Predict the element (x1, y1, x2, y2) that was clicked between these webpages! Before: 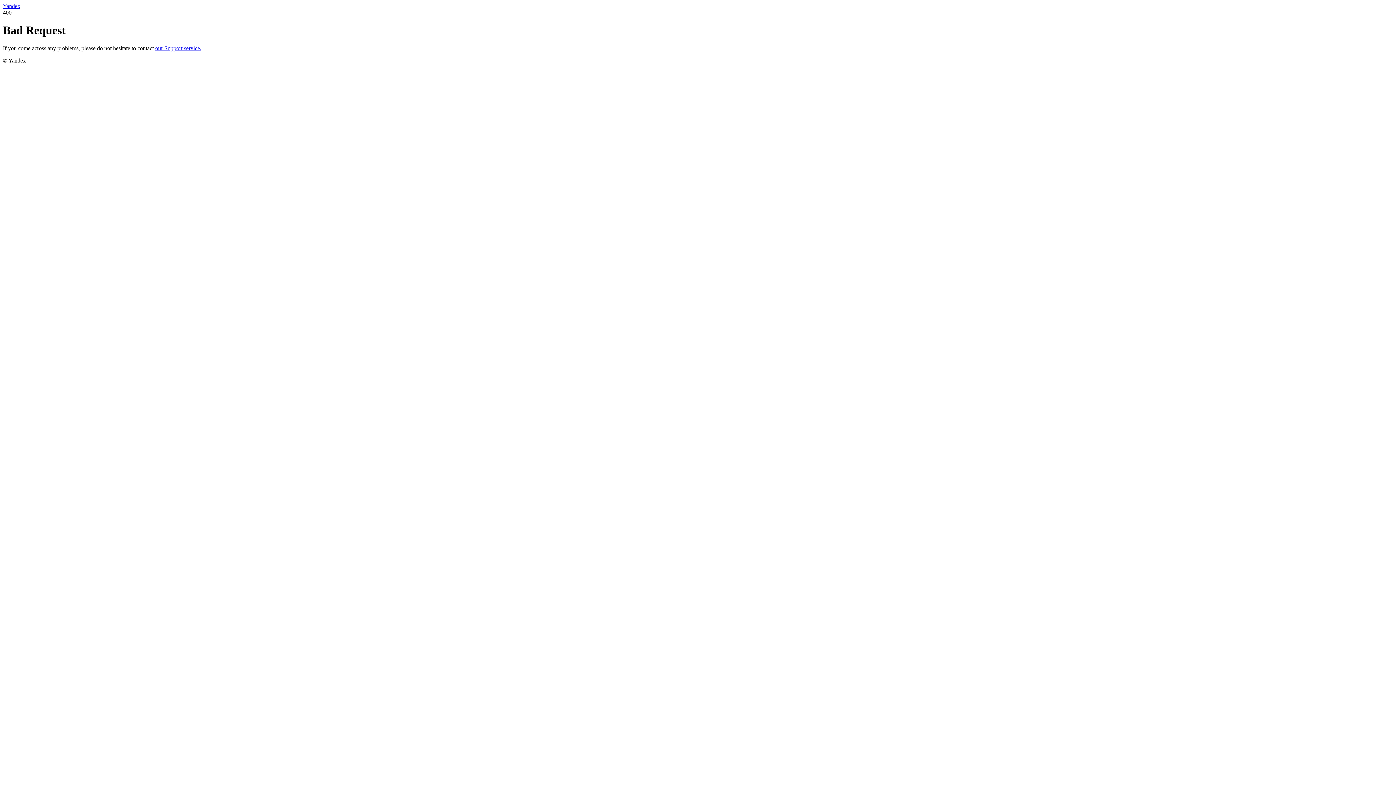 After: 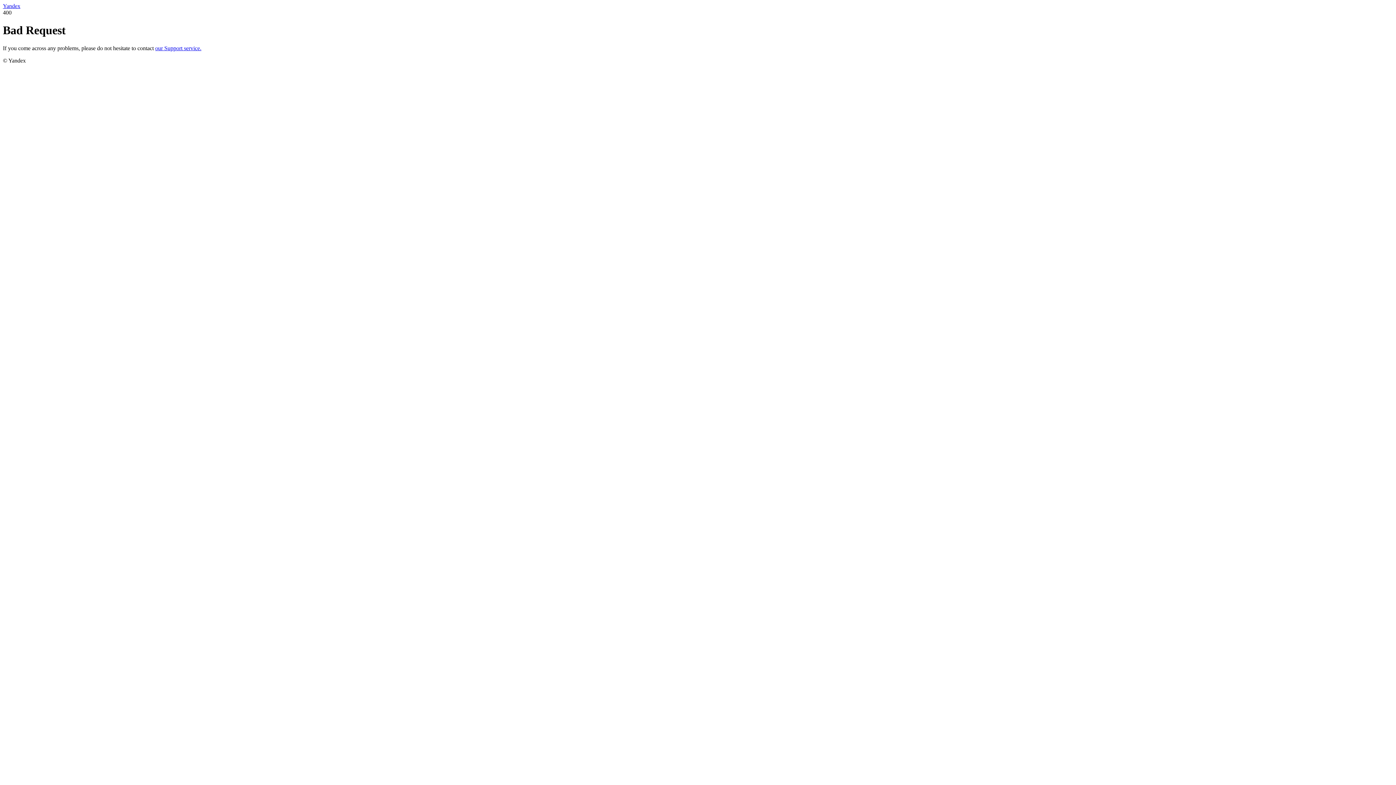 Action: bbox: (155, 45, 201, 51) label: our Support service.